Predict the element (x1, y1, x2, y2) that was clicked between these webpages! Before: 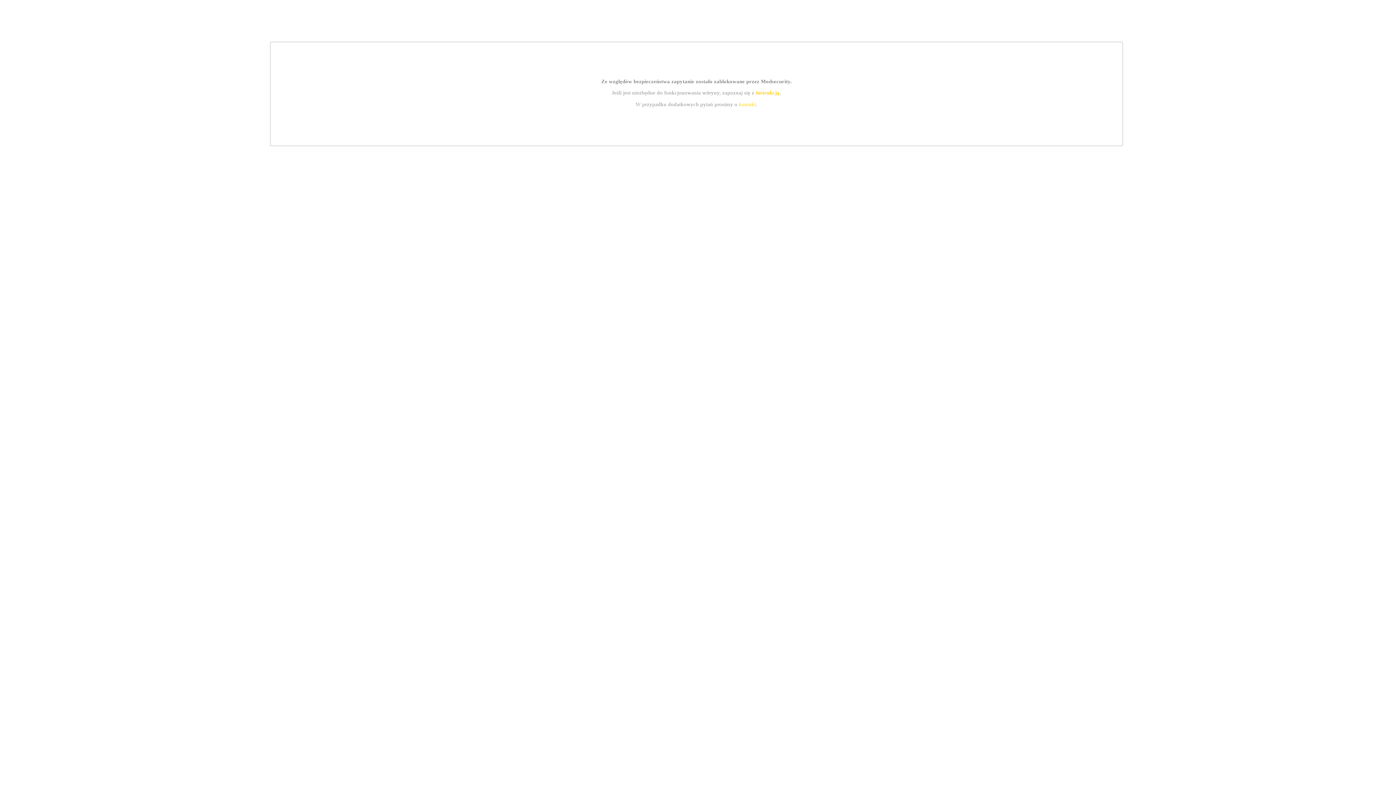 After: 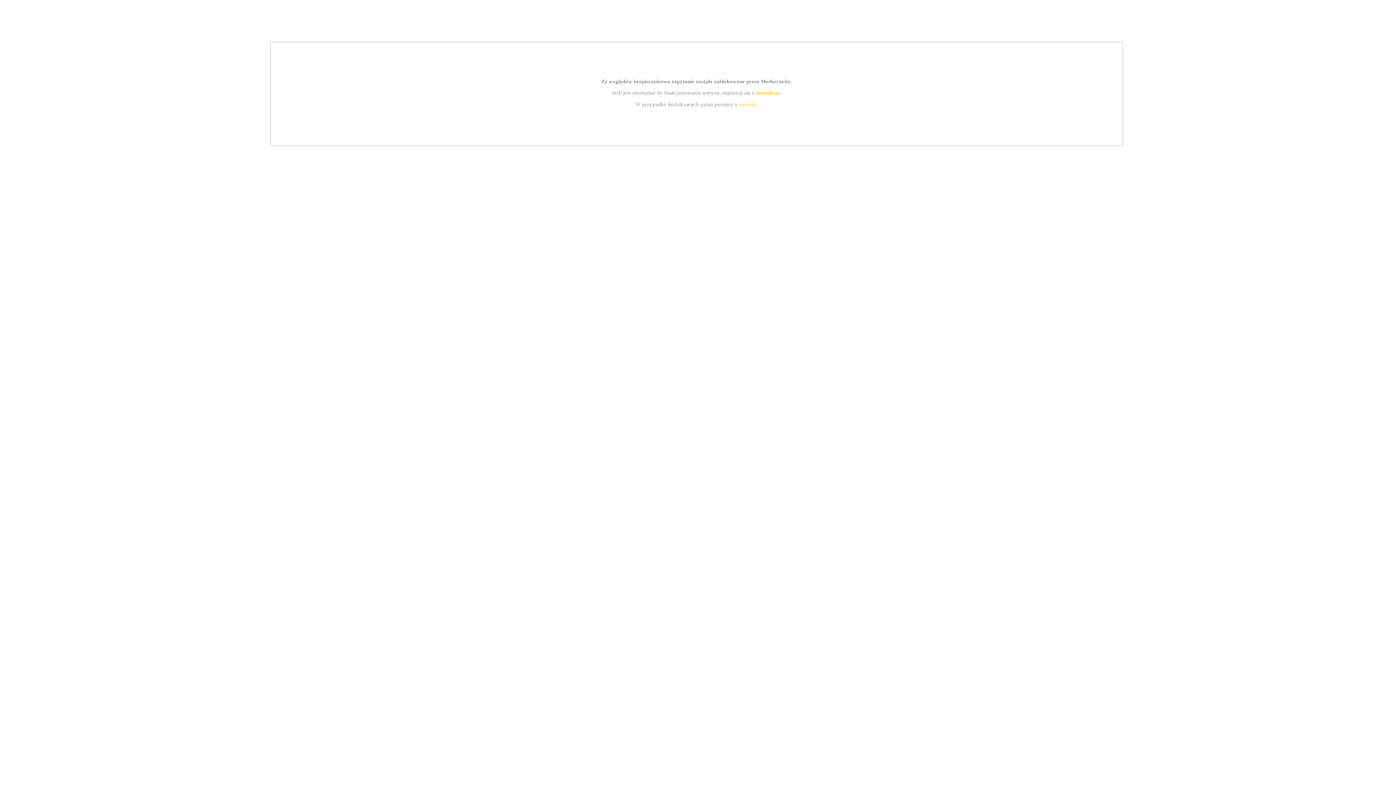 Action: label: instrukcją bbox: (755, 89, 779, 95)